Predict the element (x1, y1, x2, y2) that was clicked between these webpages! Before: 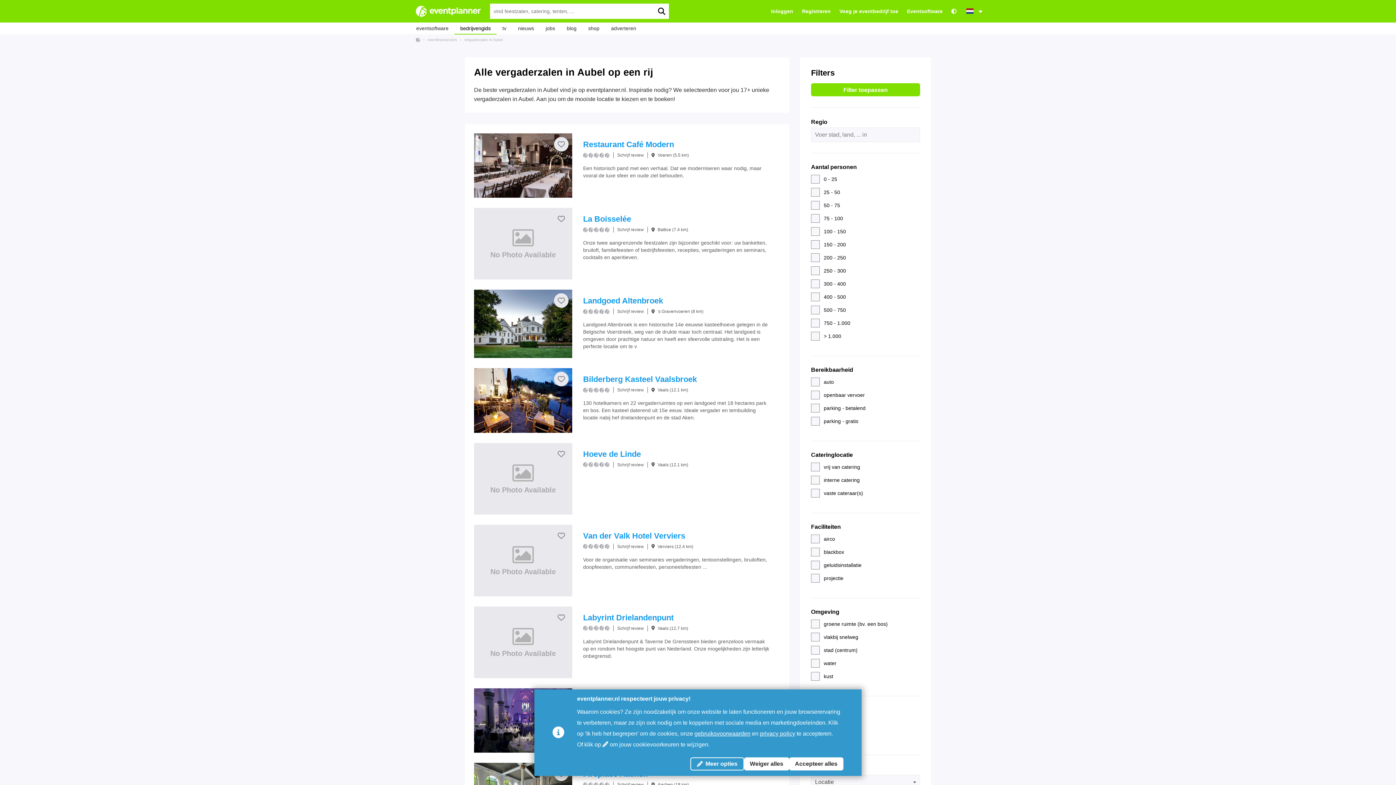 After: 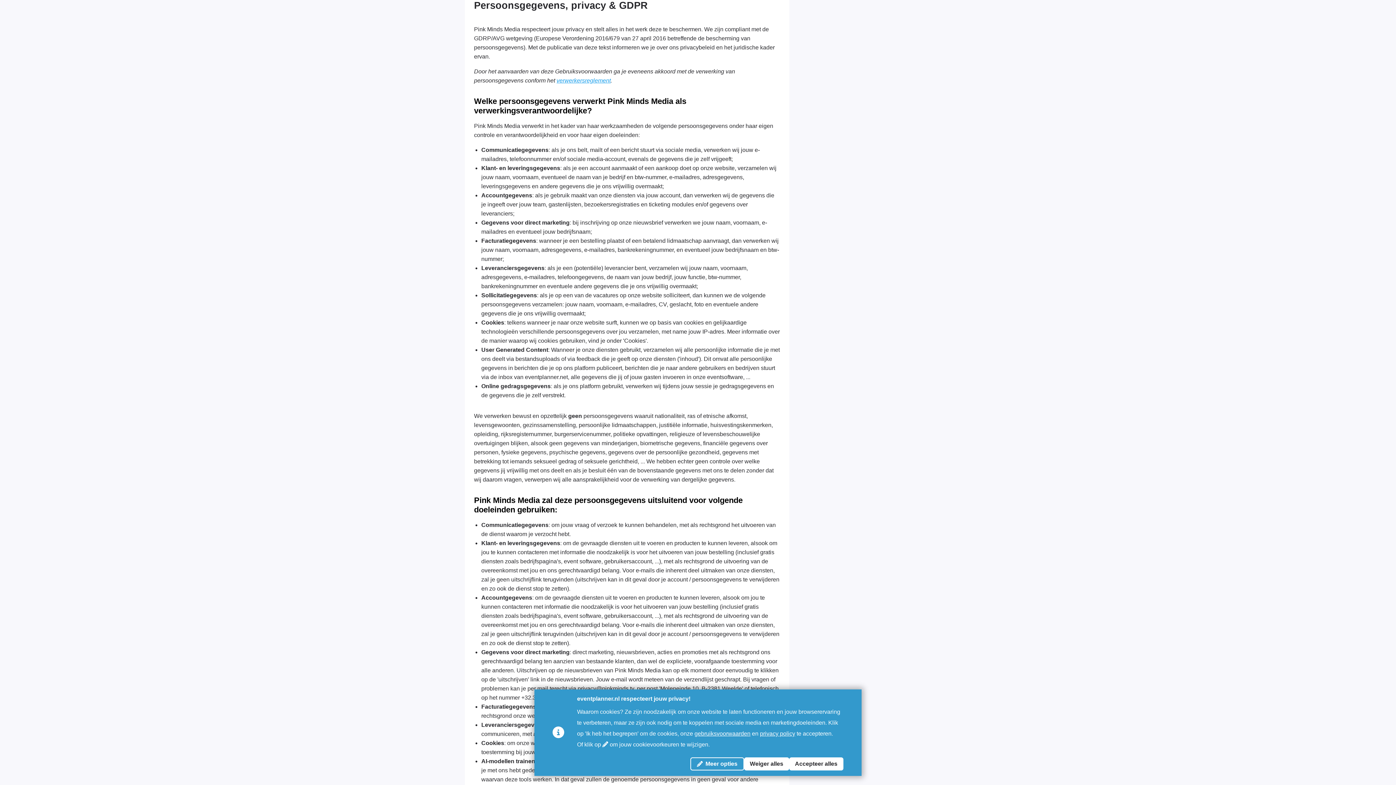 Action: bbox: (760, 730, 795, 736) label: privacy policy